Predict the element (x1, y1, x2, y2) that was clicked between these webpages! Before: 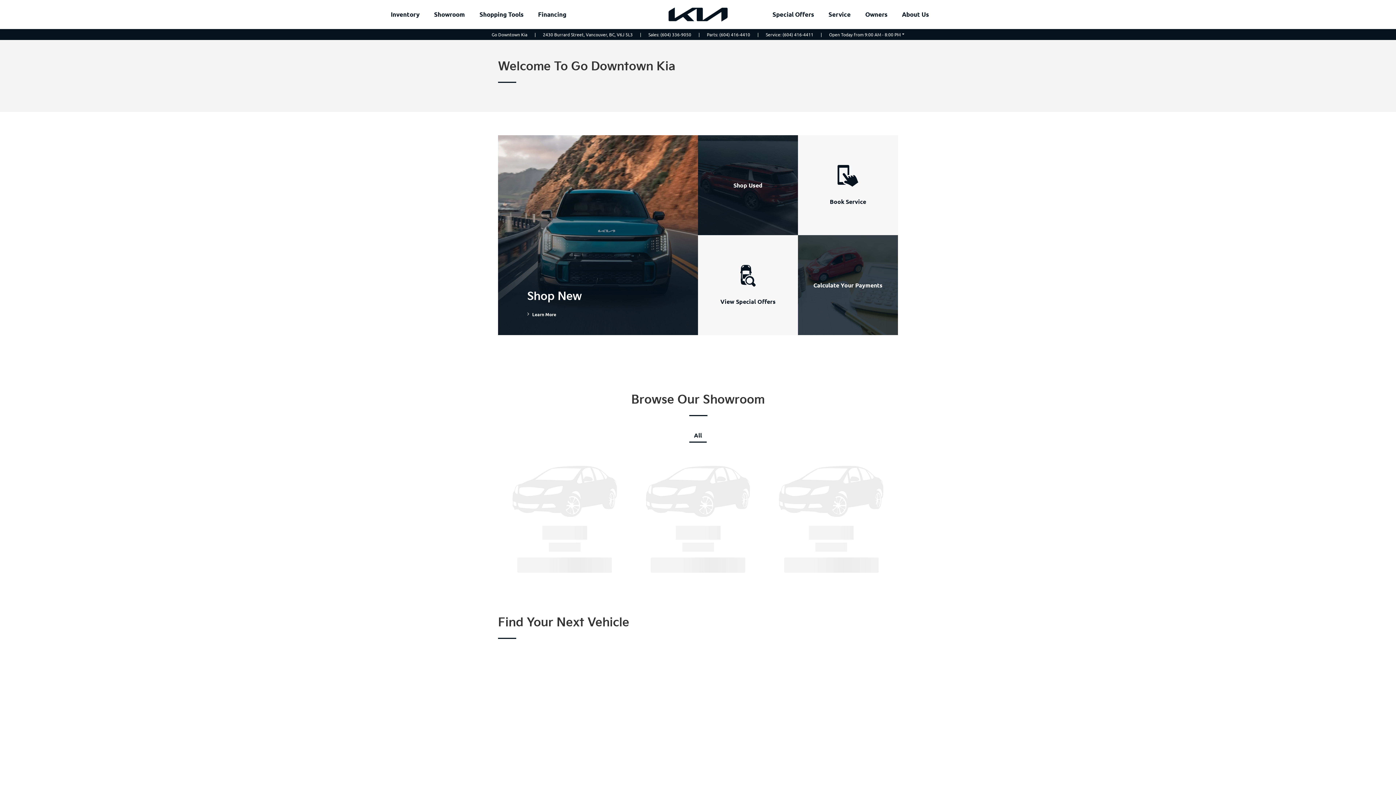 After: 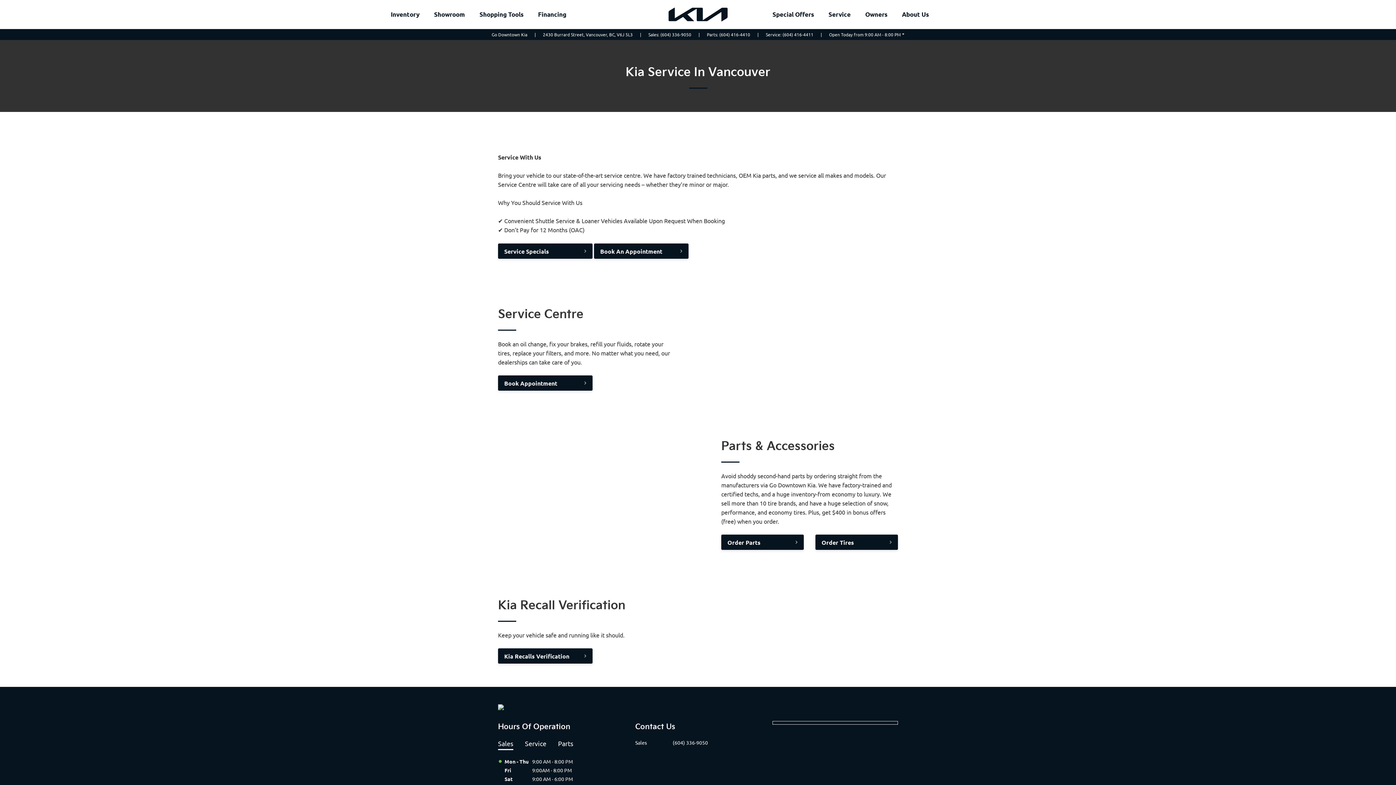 Action: label: Book Service bbox: (830, 198, 866, 205)